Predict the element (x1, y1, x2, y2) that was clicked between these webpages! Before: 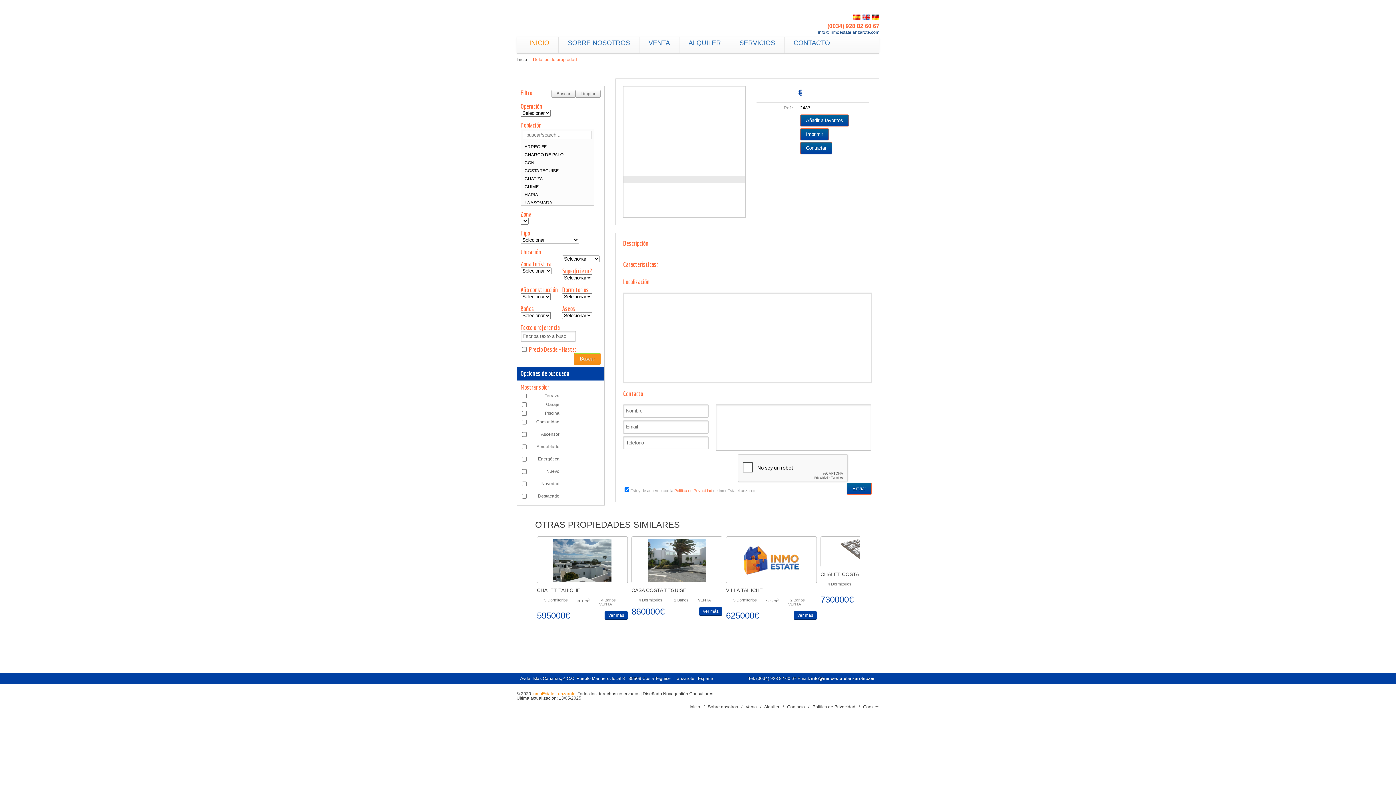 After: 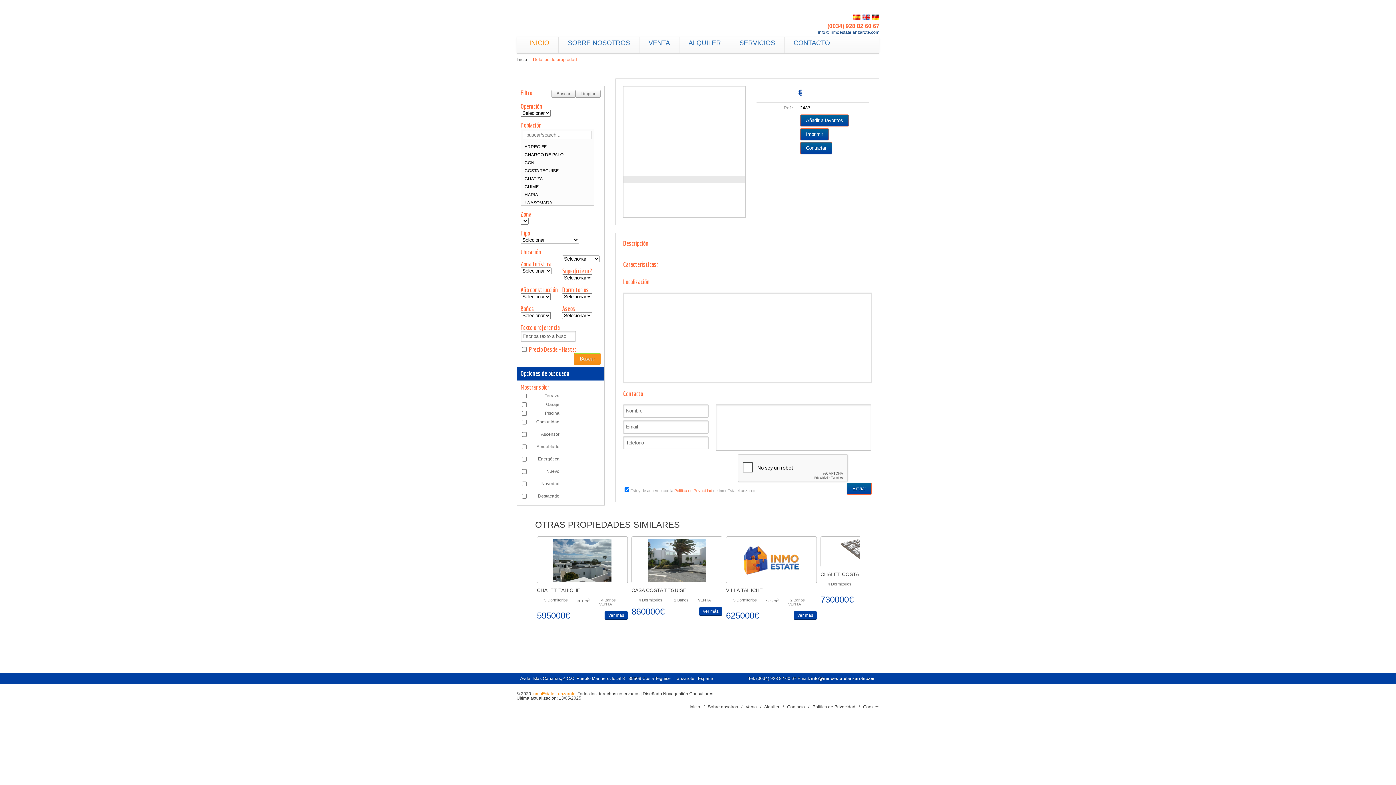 Action: bbox: (827, 13, 834, 21)